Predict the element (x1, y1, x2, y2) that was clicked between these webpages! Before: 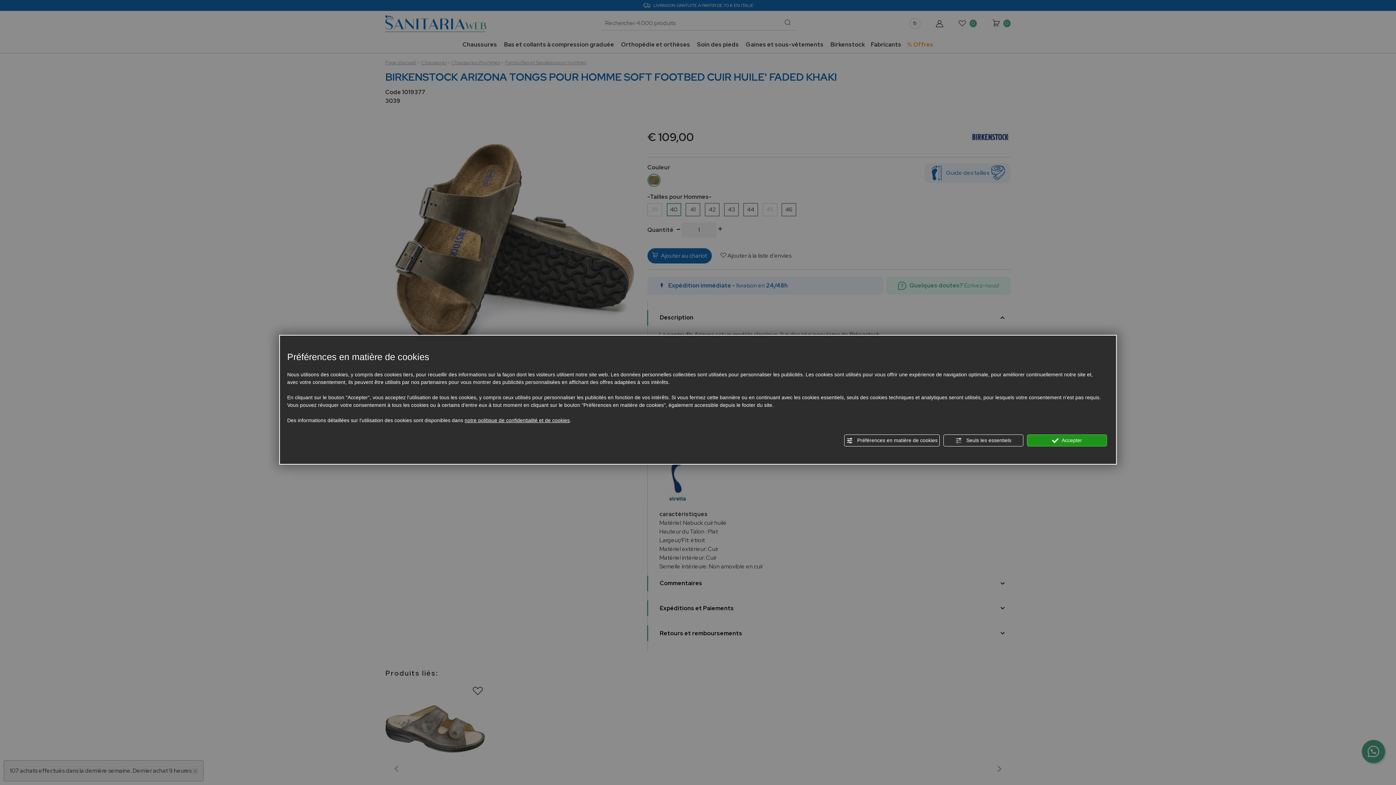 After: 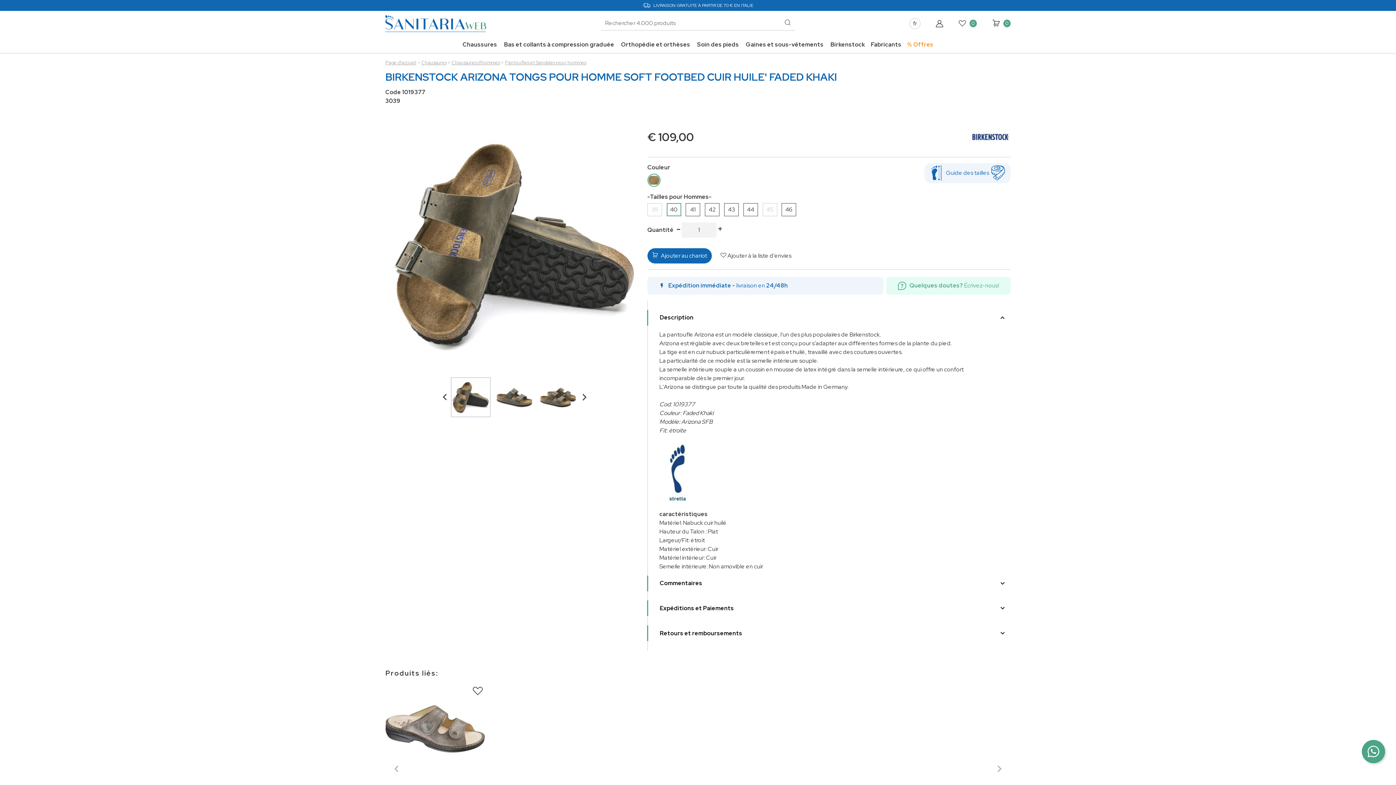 Action: label:  Seuls les essentiels bbox: (943, 434, 1023, 446)